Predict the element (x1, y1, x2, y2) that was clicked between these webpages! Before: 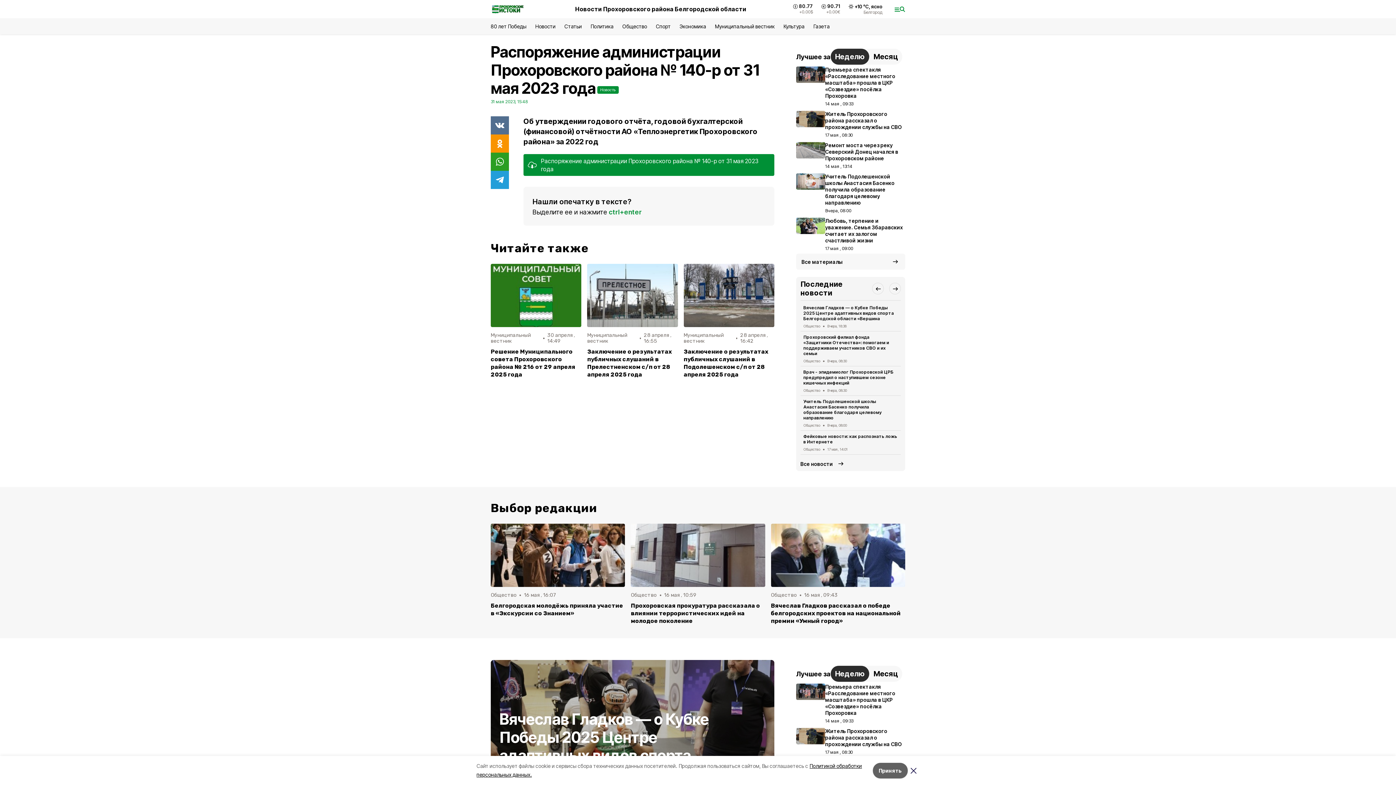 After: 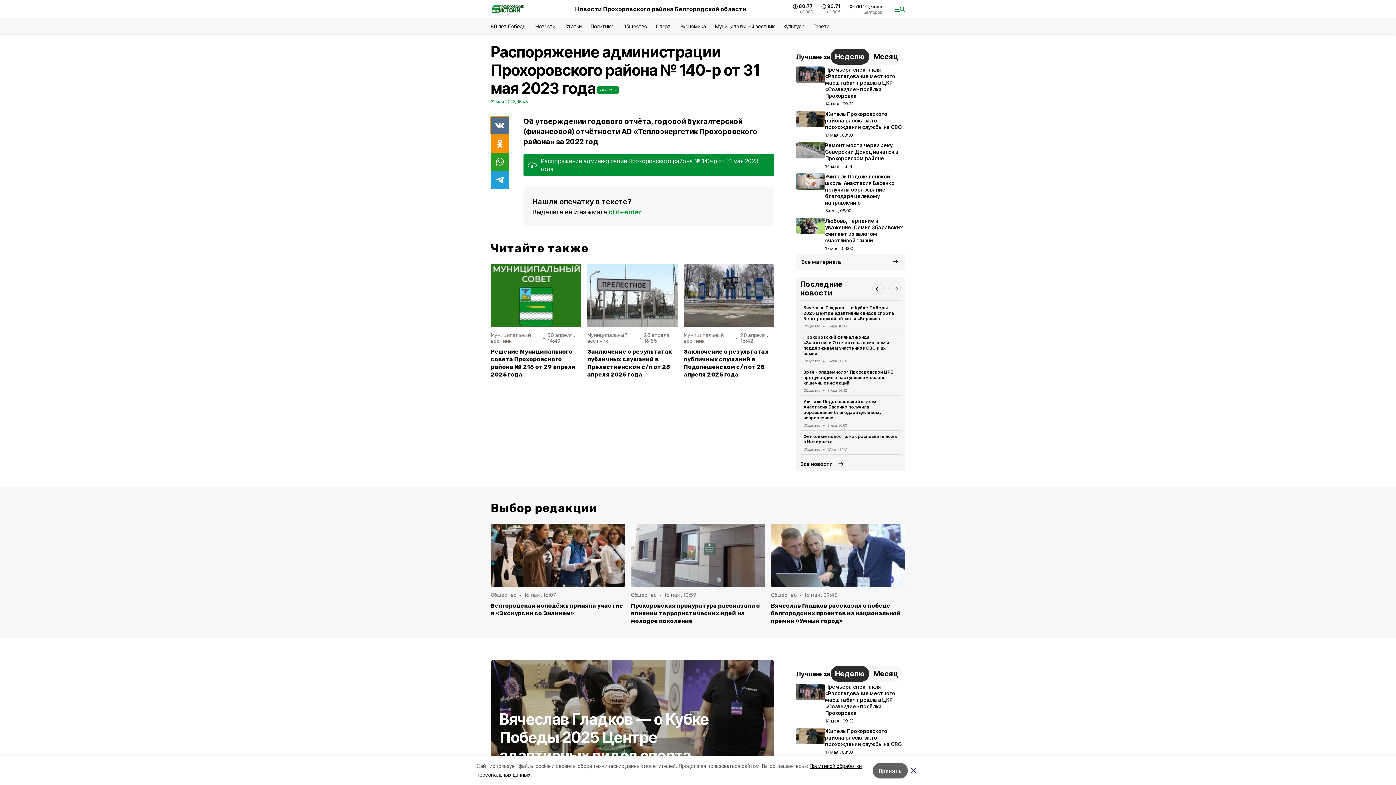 Action: bbox: (490, 116, 509, 134)